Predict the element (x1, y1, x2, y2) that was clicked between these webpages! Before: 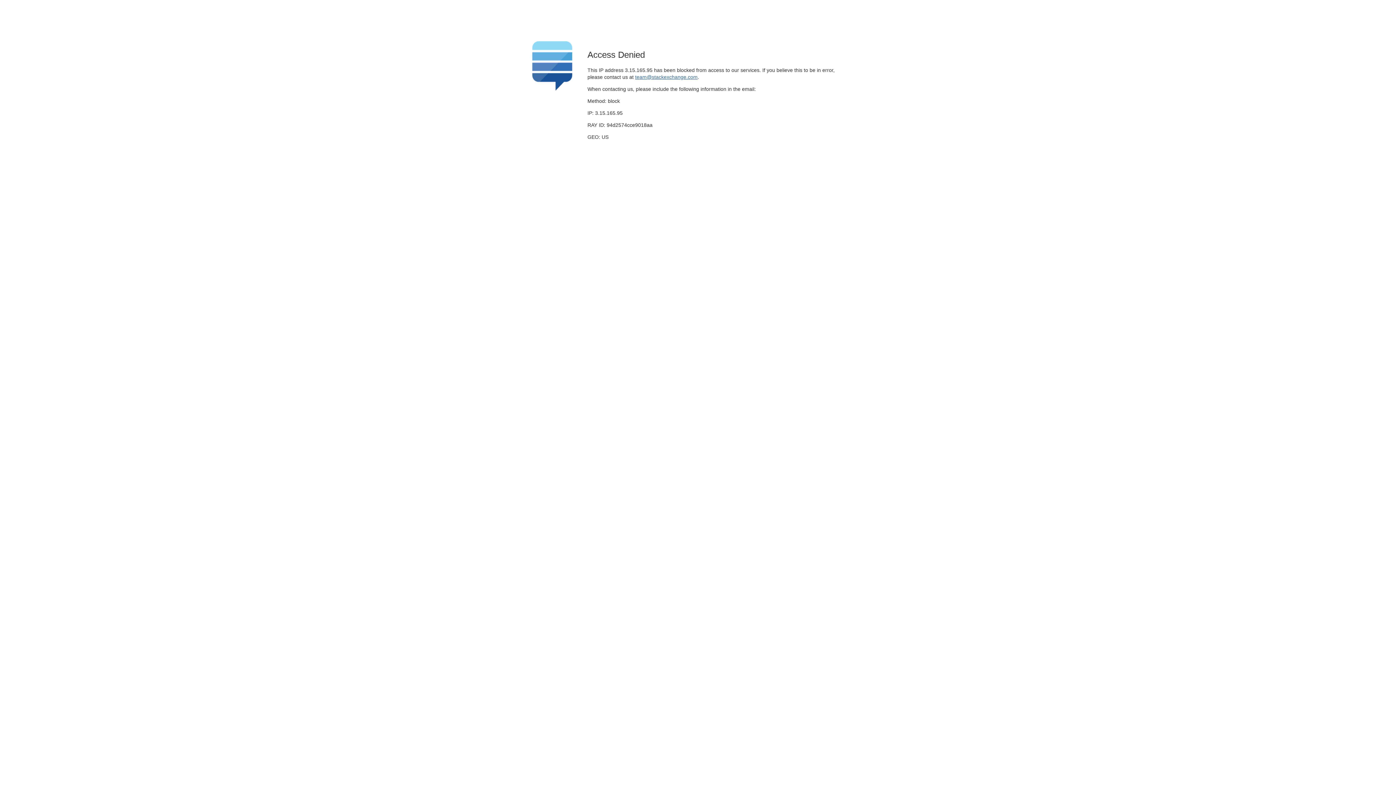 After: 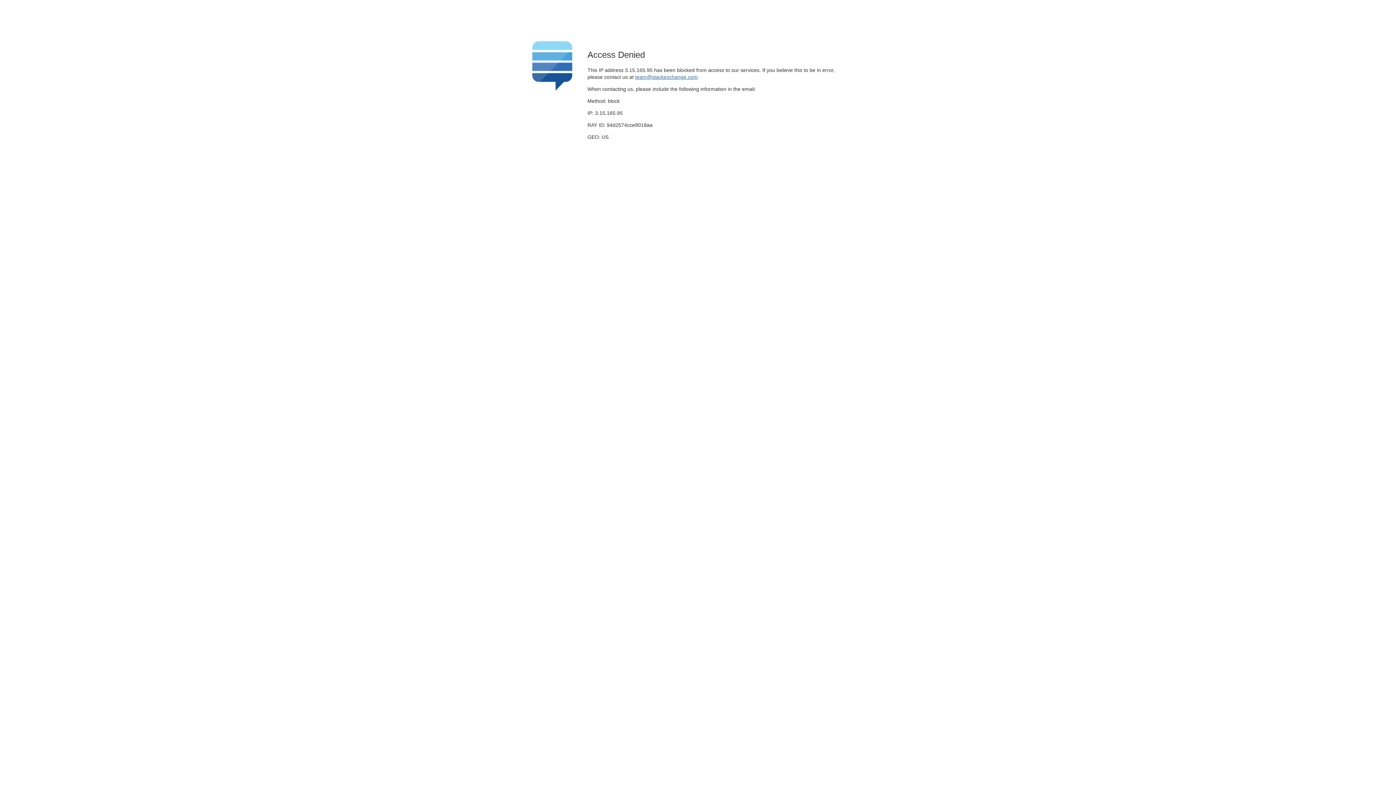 Action: label: team@stackexchange.com bbox: (635, 74, 697, 79)